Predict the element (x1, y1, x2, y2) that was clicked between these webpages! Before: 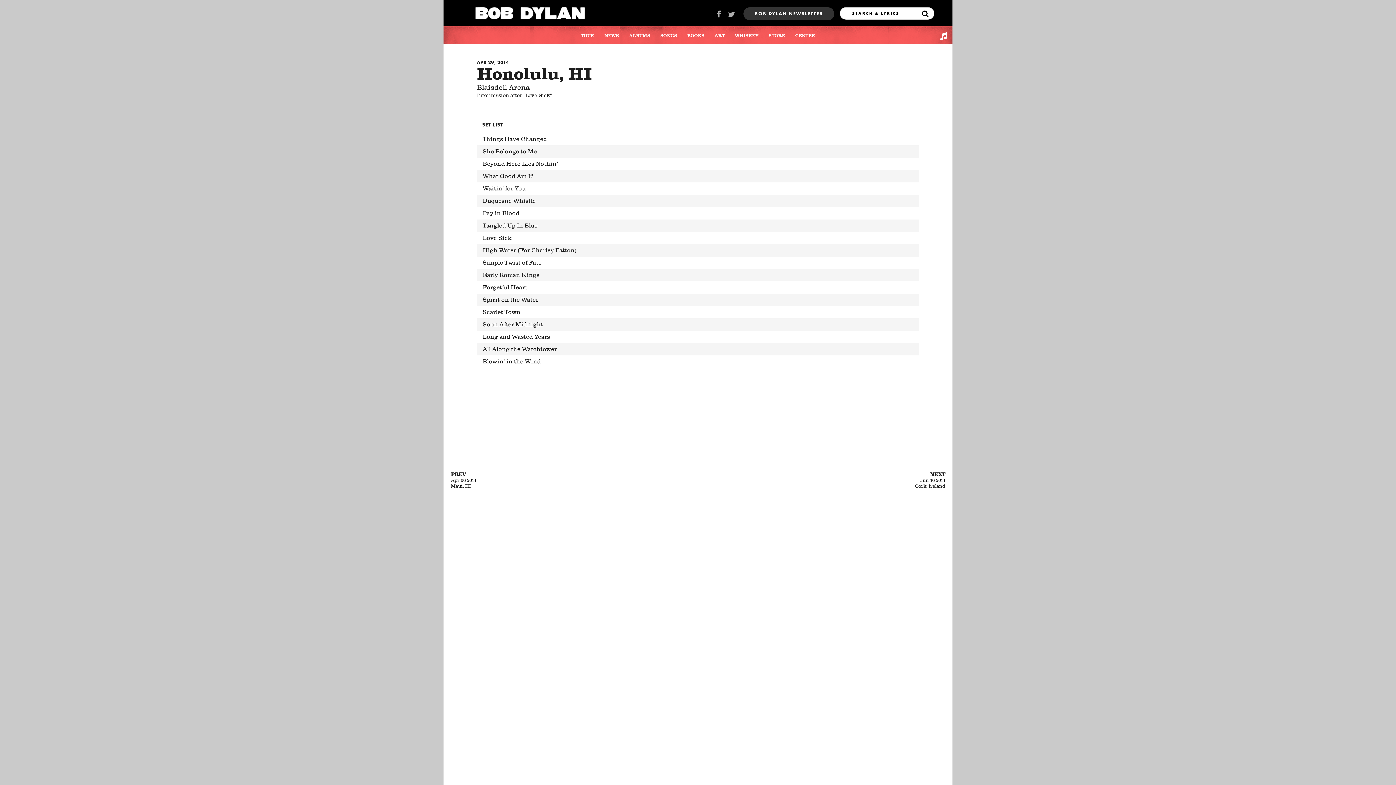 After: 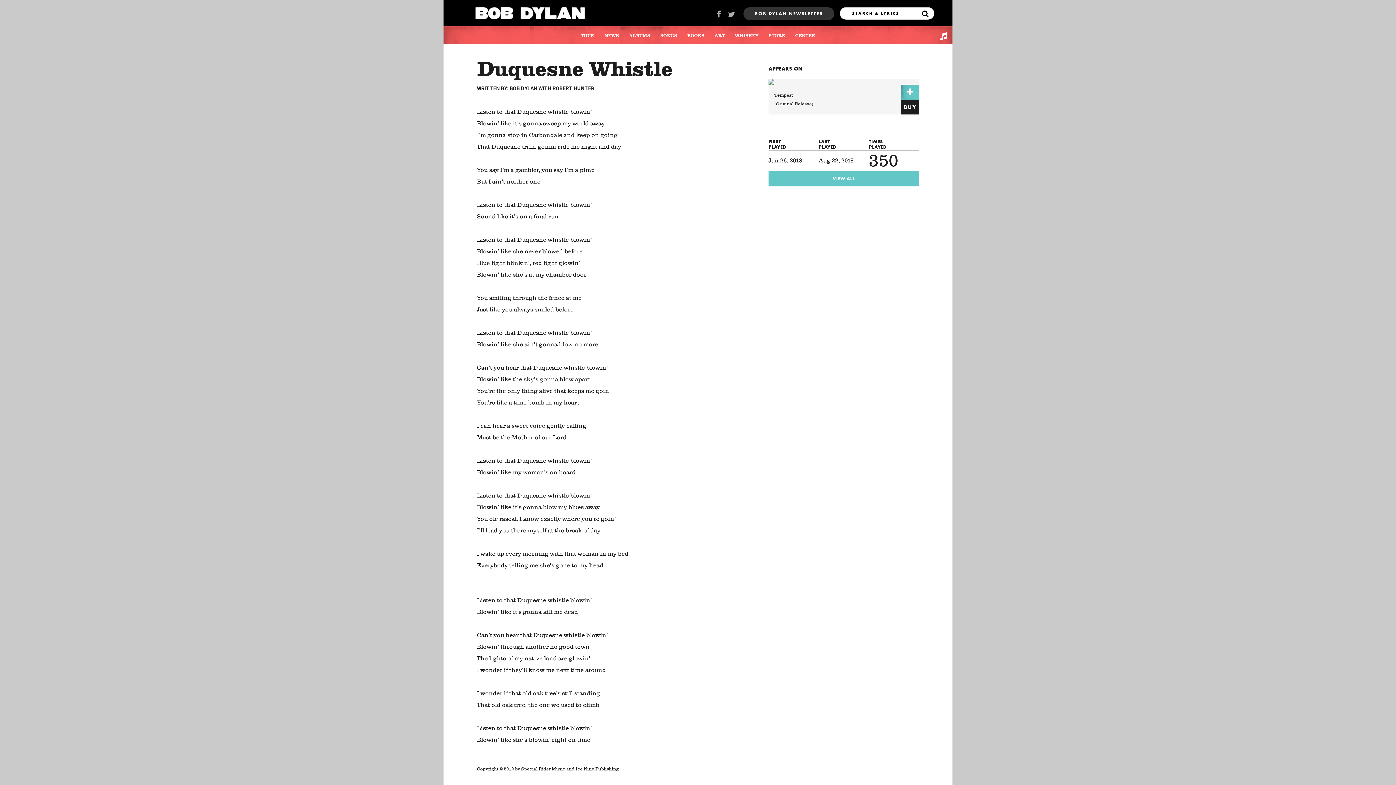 Action: label: Duquesne Whistle bbox: (477, 194, 919, 207)